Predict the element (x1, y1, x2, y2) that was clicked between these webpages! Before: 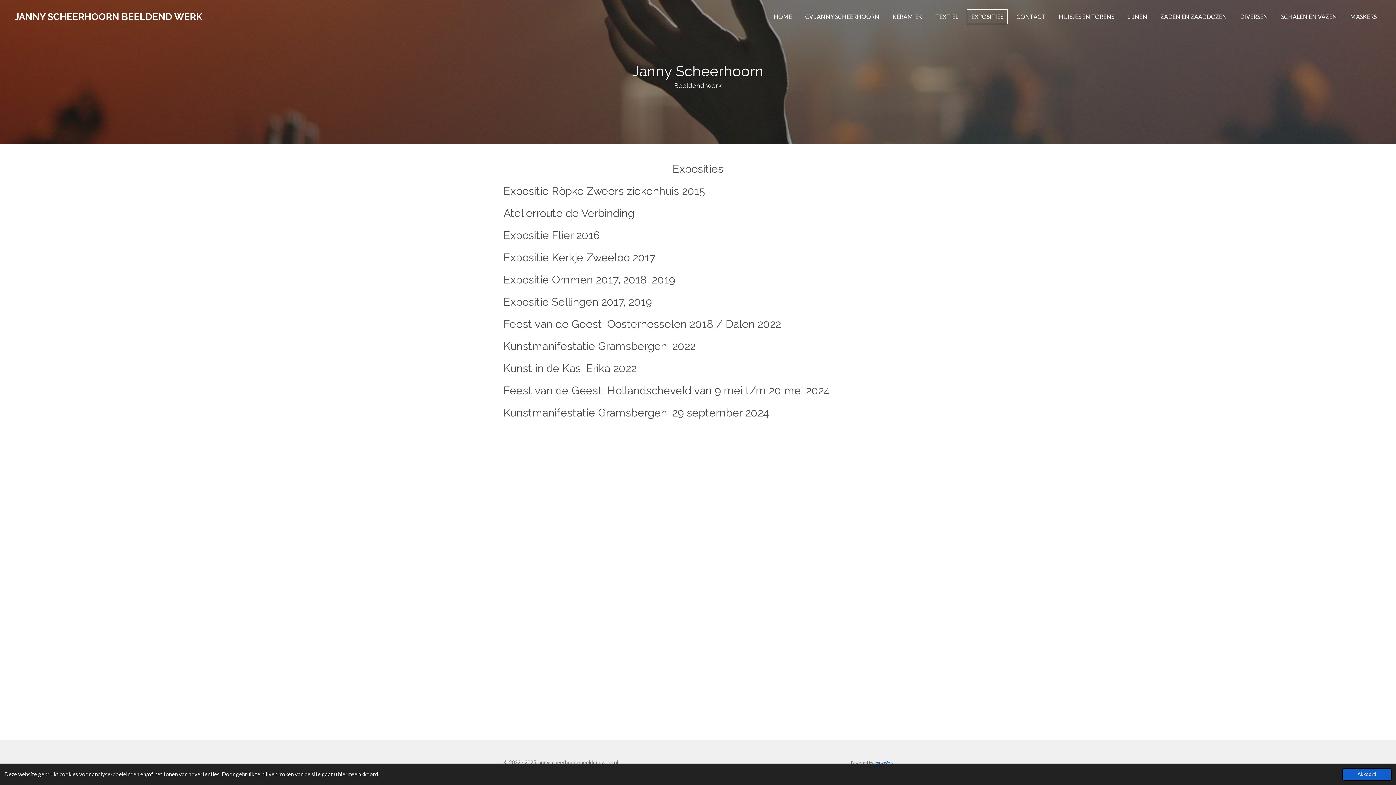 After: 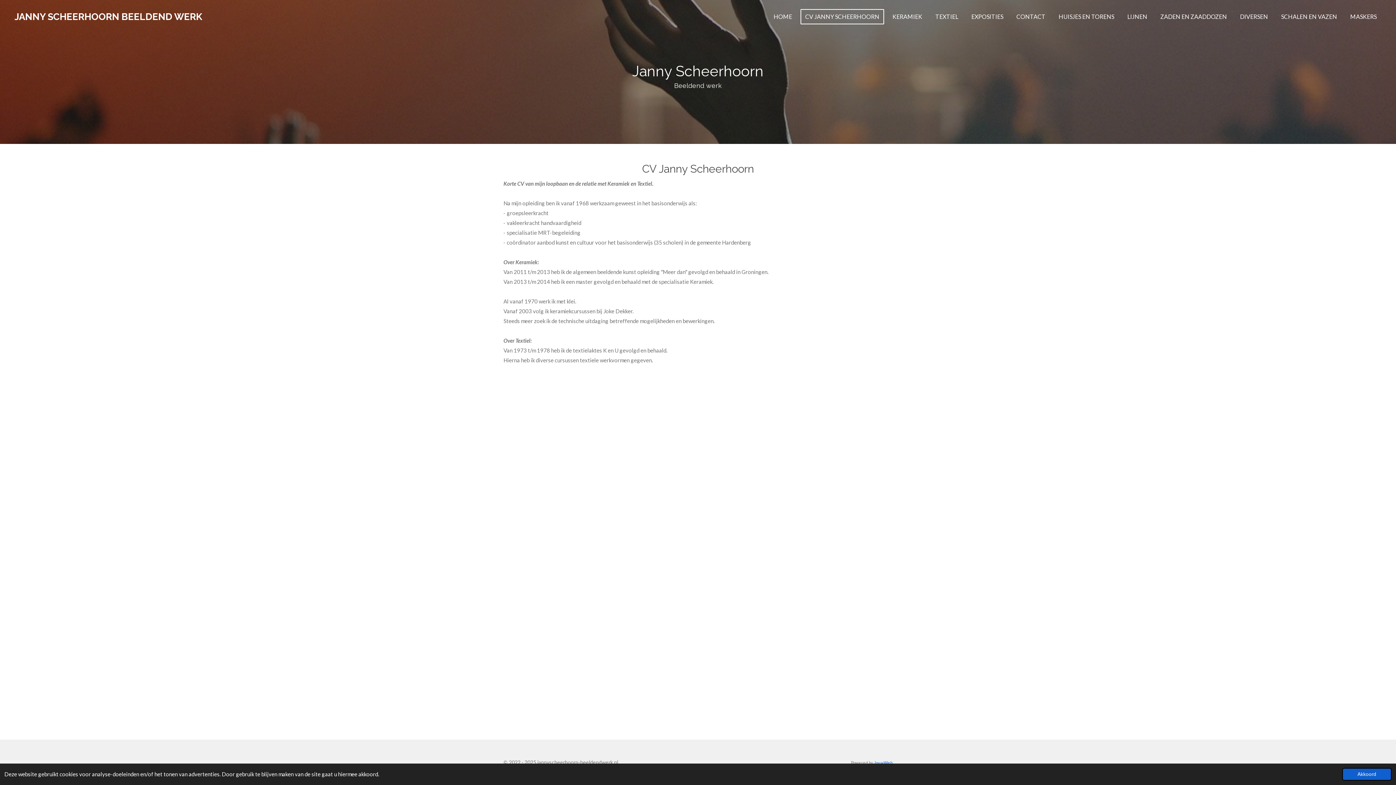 Action: bbox: (800, 9, 884, 24) label: CV JANNY SCHEERHOORN